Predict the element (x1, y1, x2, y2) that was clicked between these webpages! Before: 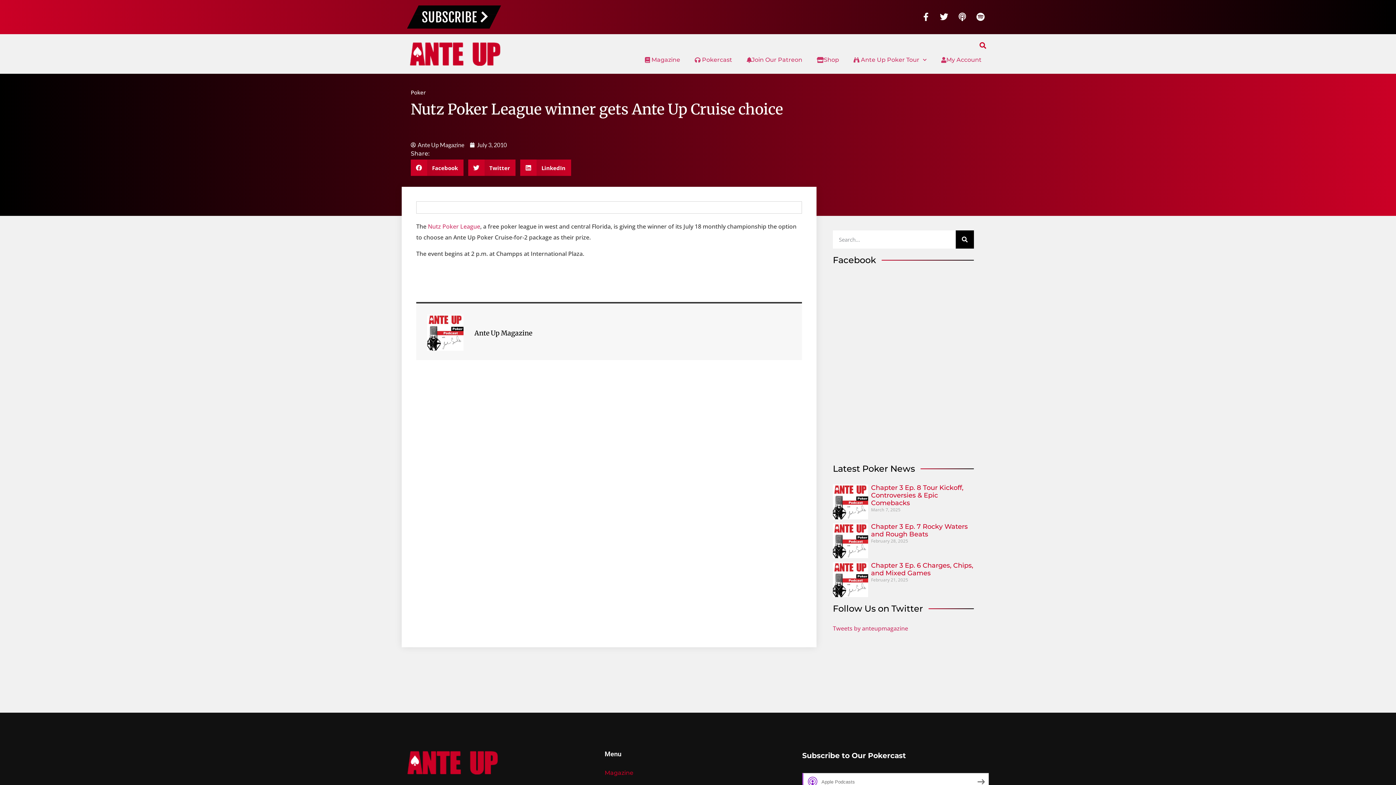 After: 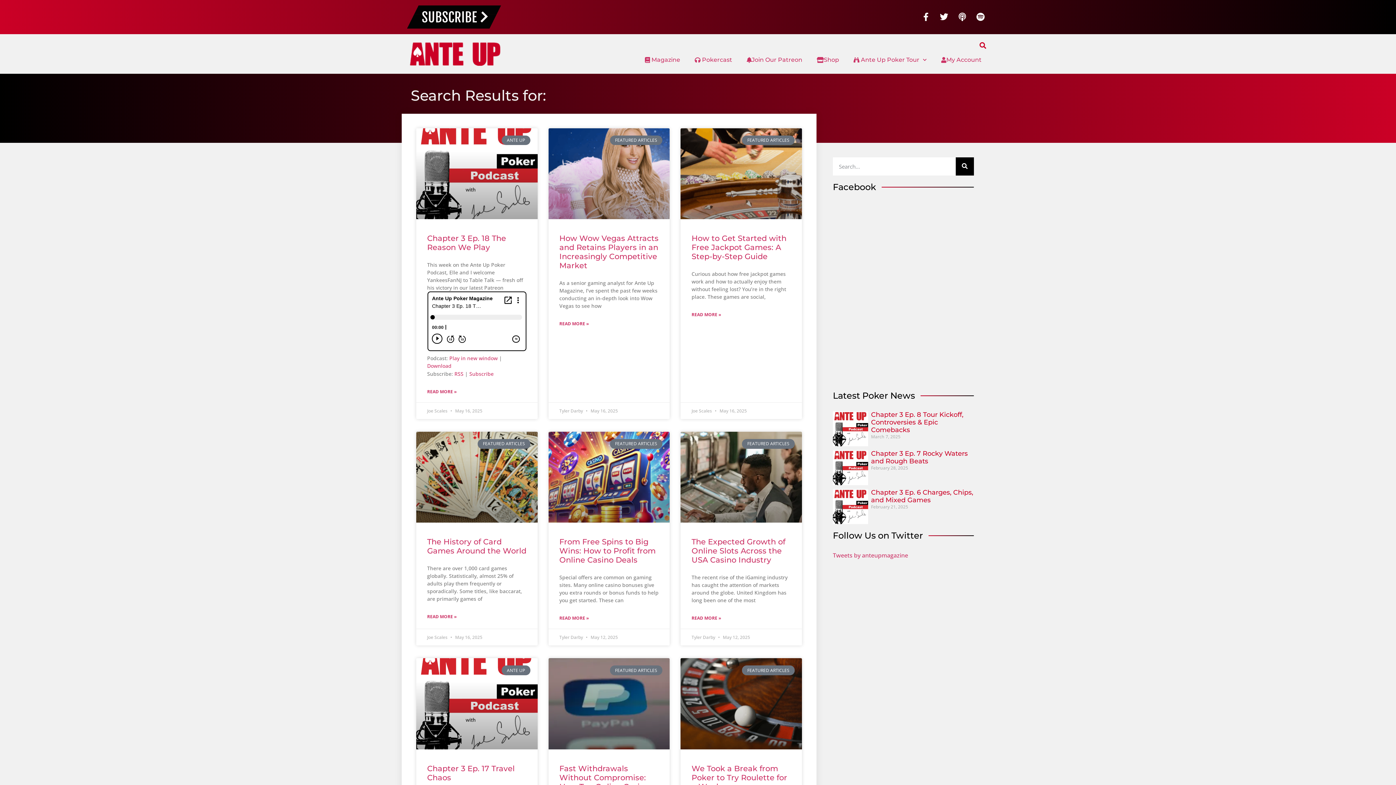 Action: bbox: (955, 230, 974, 248) label: Search